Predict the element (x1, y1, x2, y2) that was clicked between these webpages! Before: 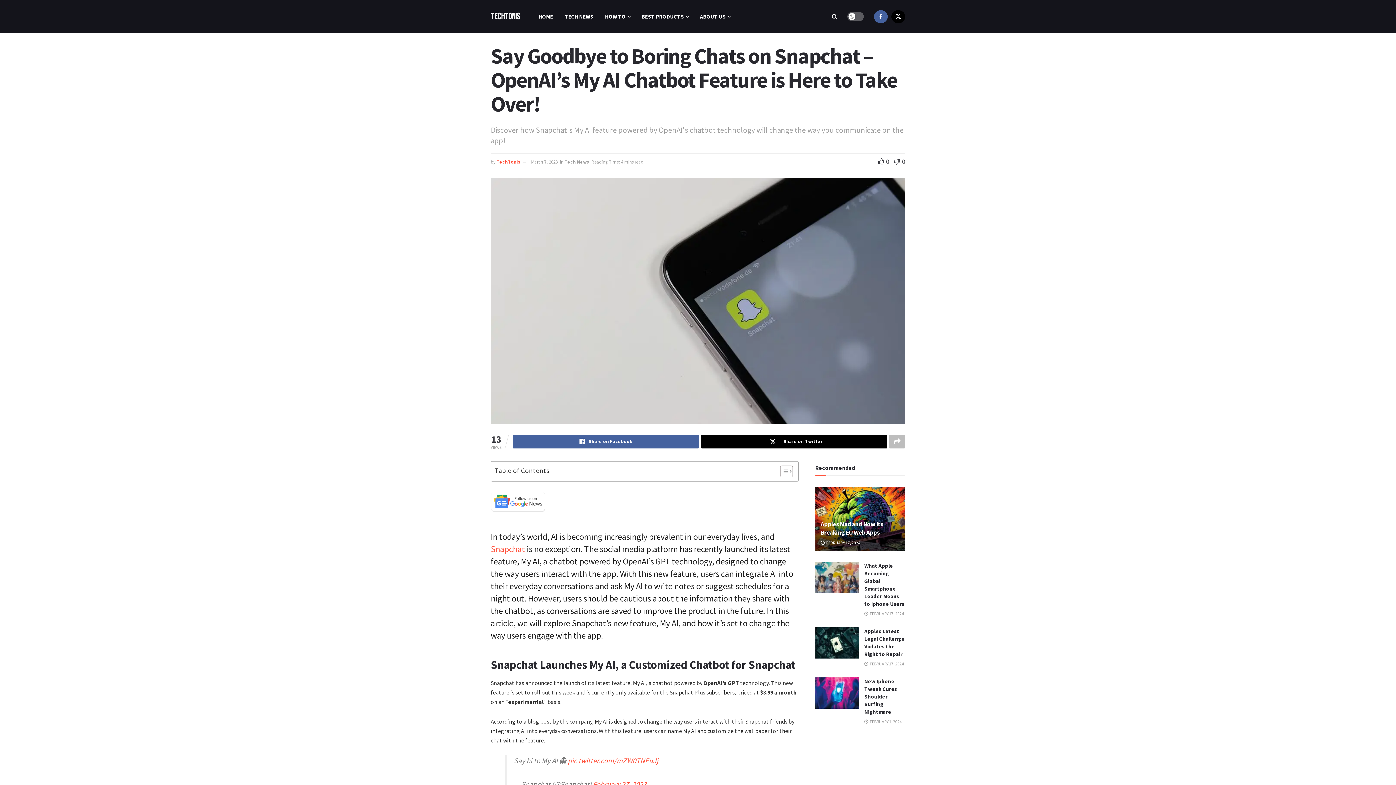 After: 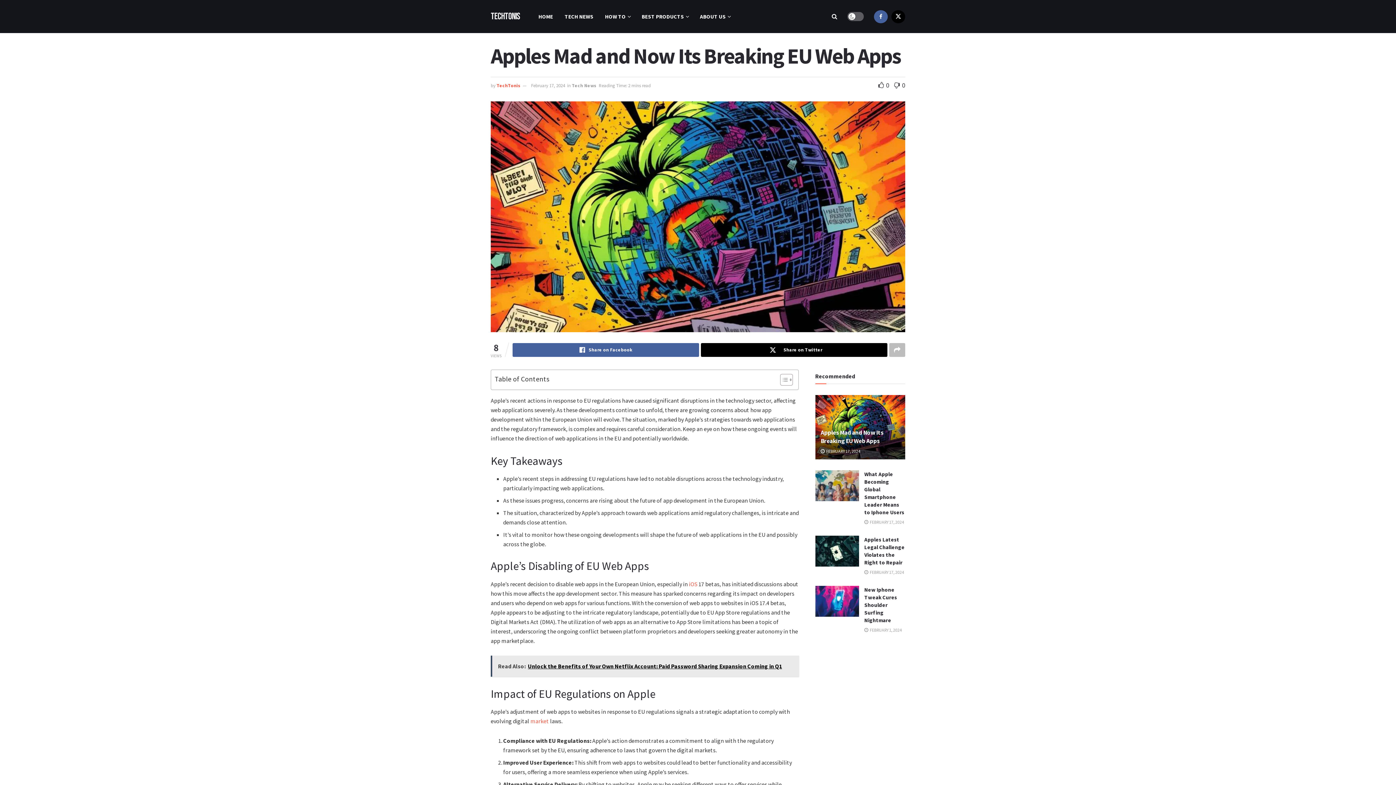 Action: bbox: (820, 520, 883, 536) label: Apples Mad and Now Its Breaking EU Web Apps